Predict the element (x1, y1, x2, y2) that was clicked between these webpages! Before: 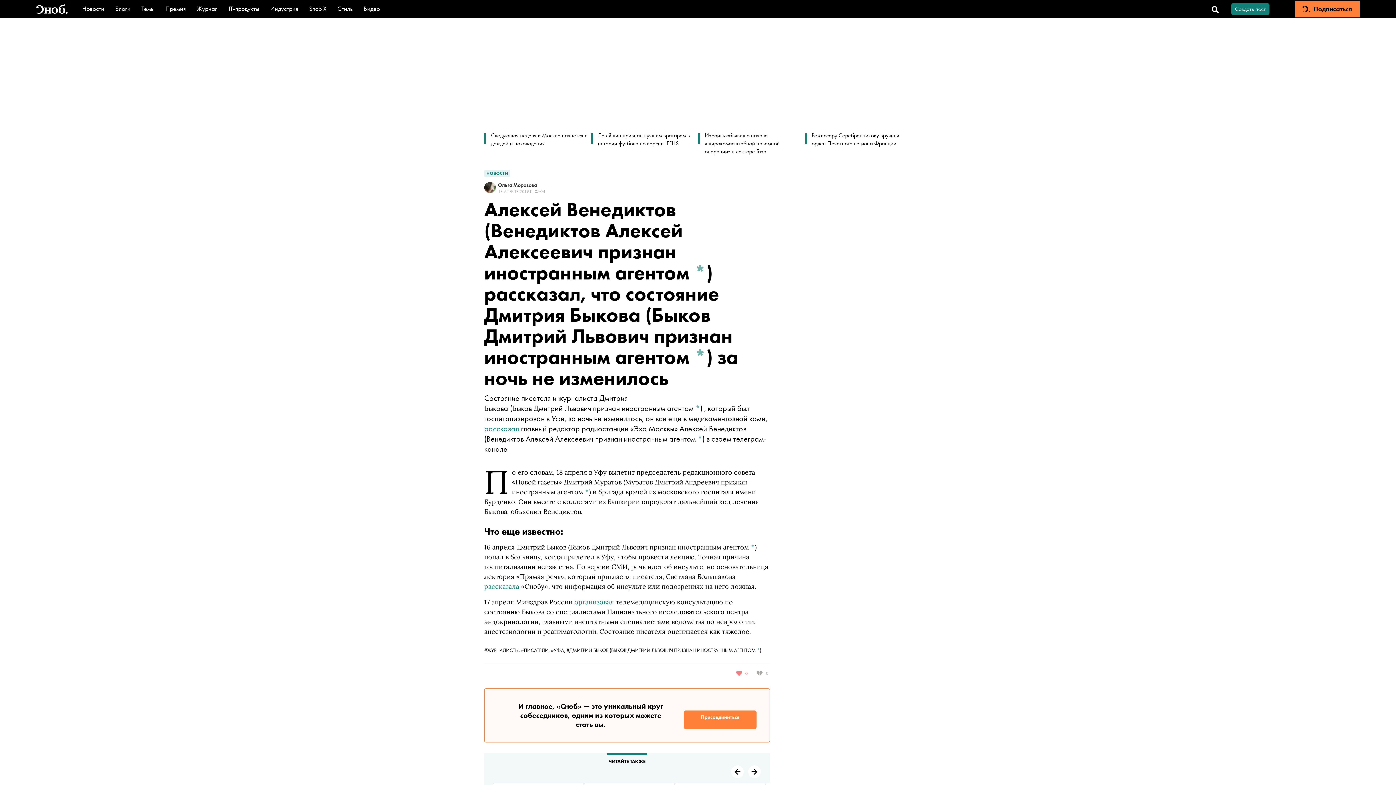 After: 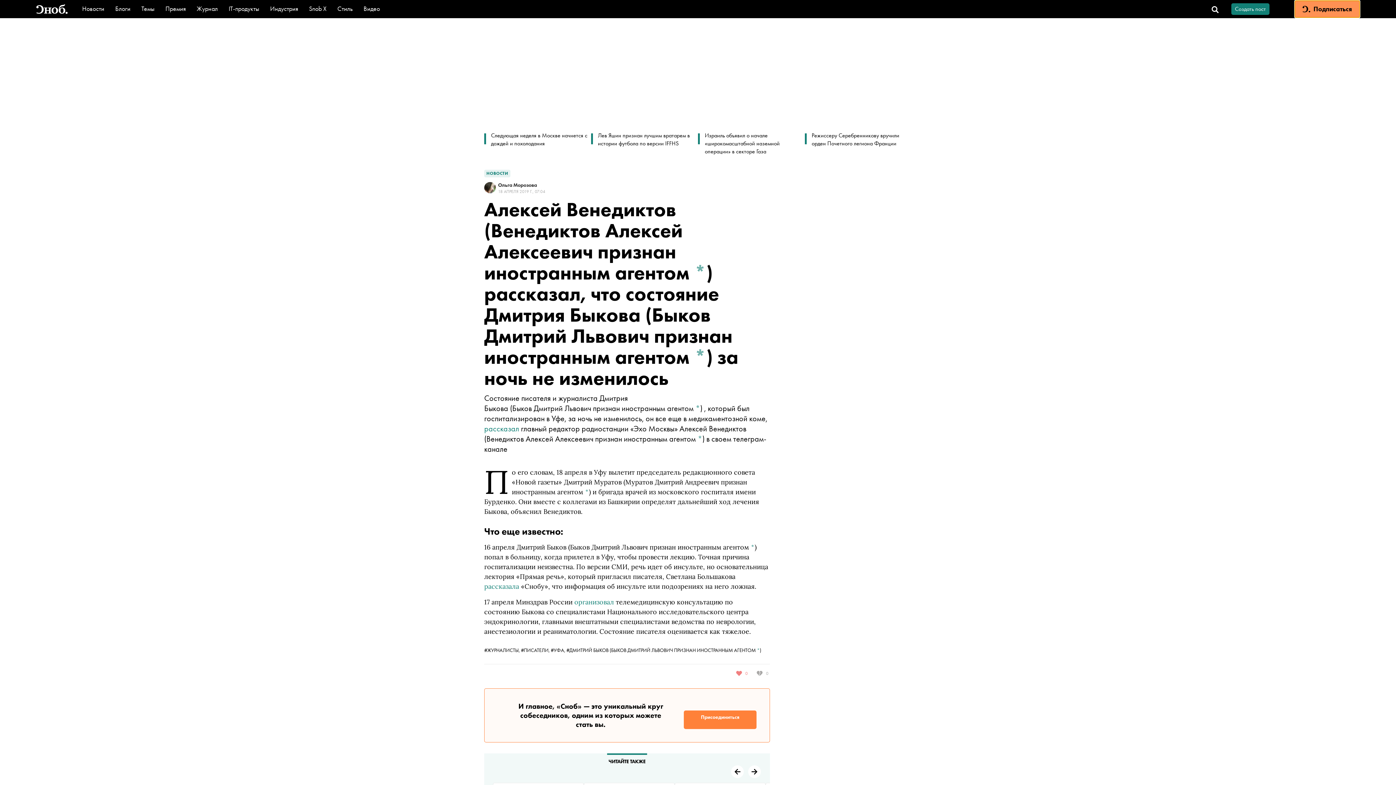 Action: label: Подписаться bbox: (1295, 0, 1360, 17)